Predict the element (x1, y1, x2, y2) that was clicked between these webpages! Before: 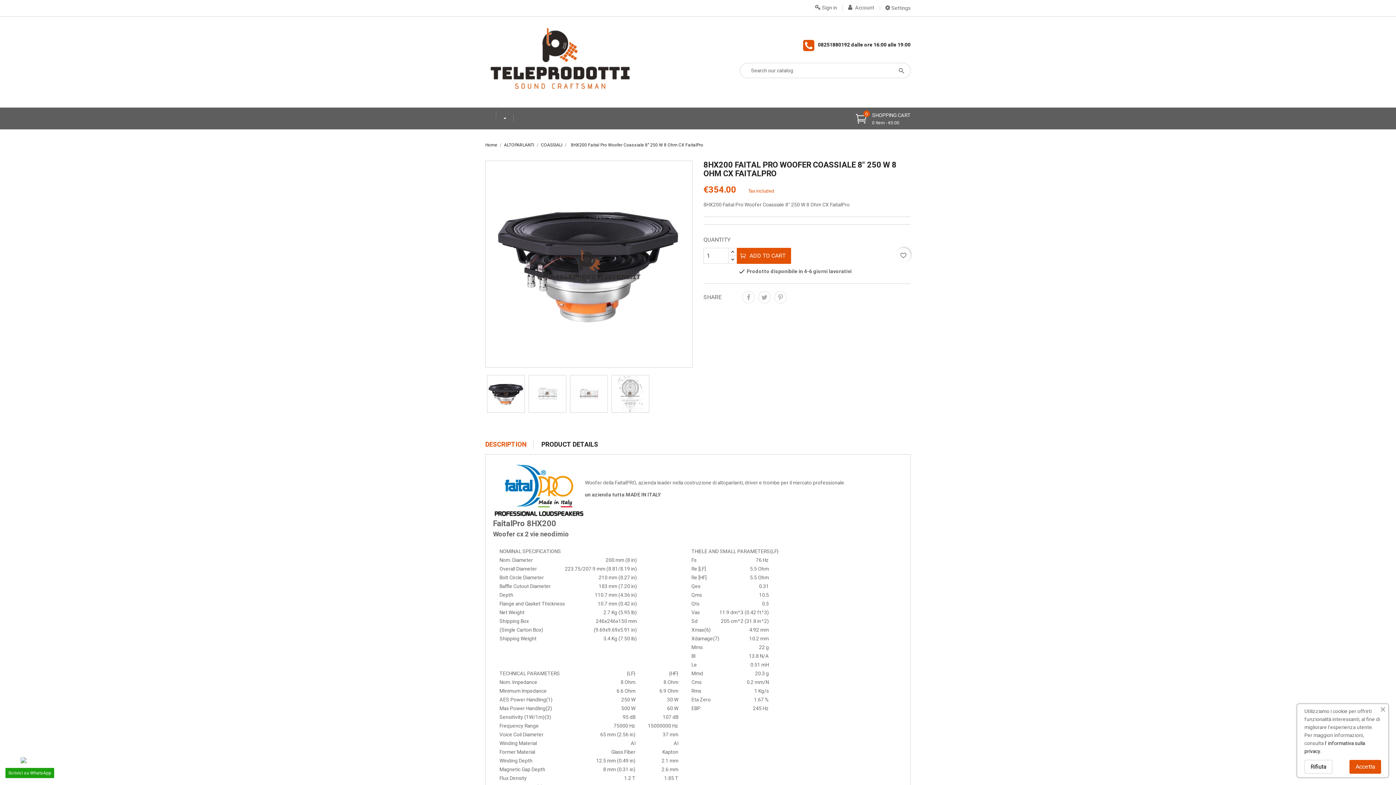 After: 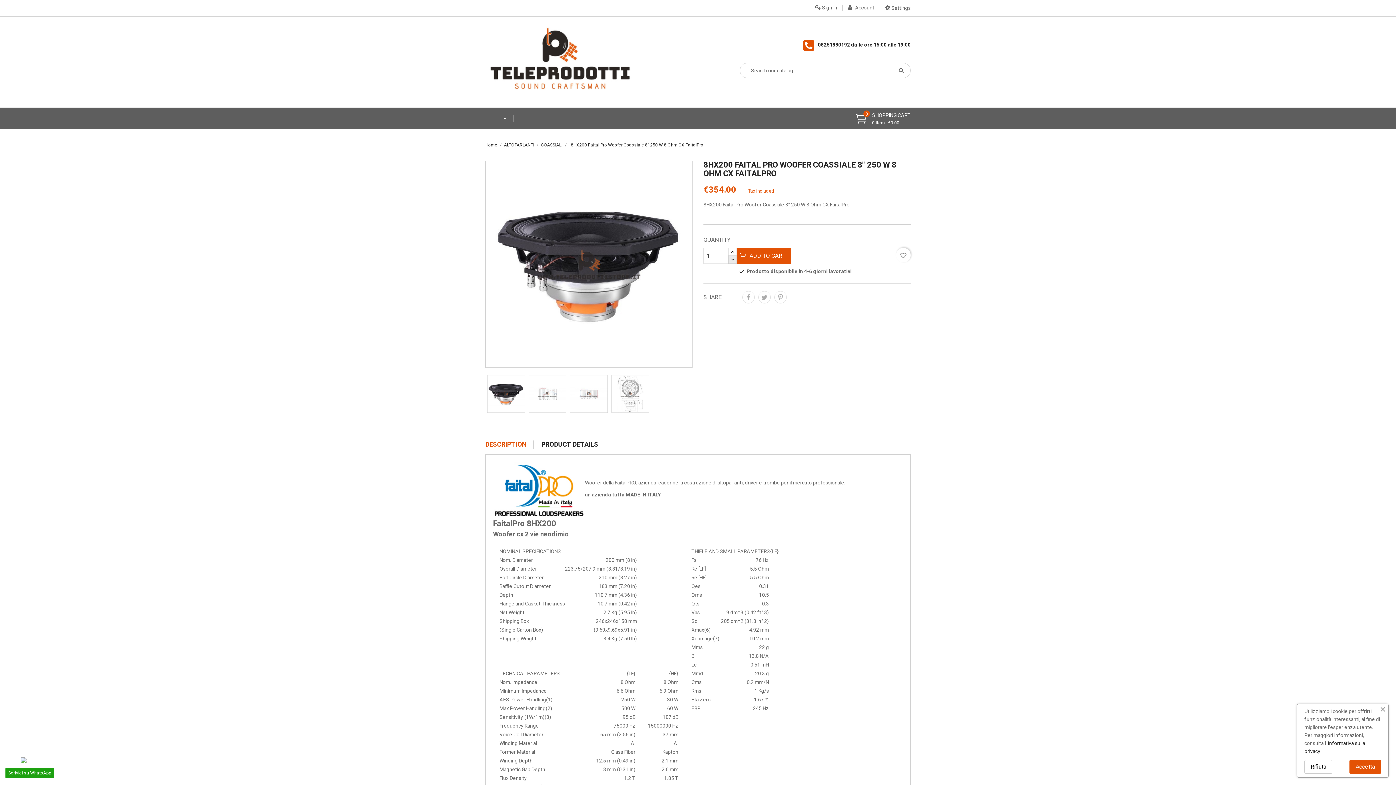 Action: bbox: (728, 255, 737, 264)